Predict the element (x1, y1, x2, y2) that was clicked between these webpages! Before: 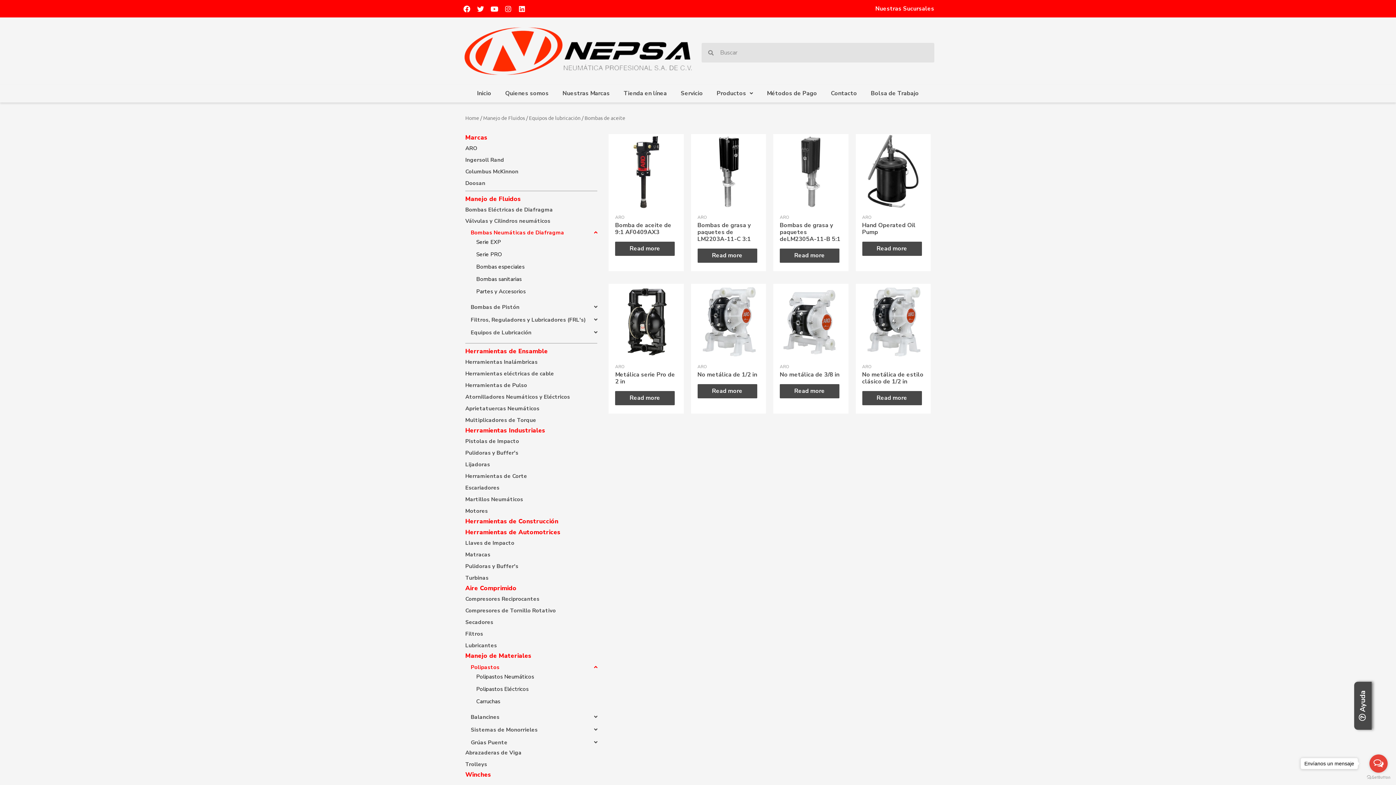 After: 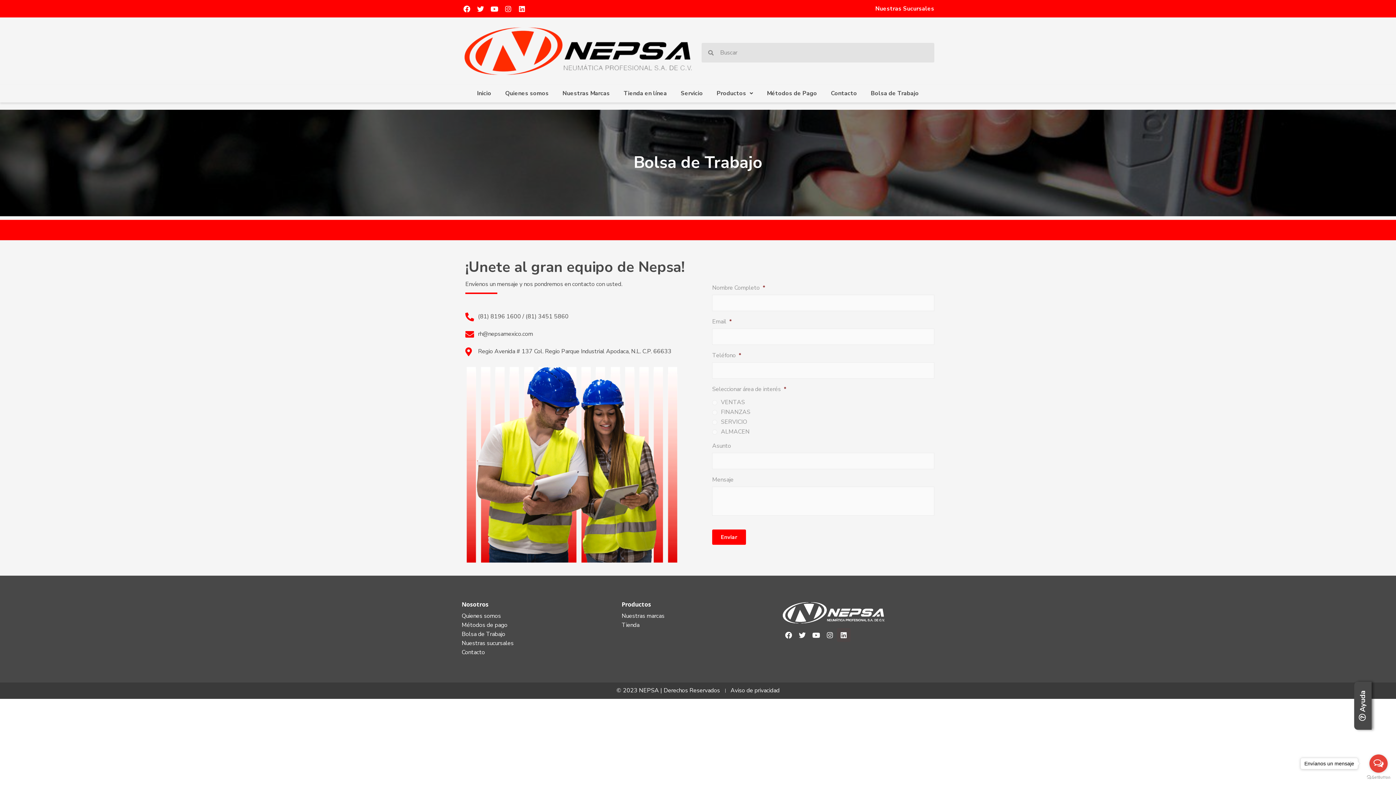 Action: bbox: (864, 88, 926, 98) label: Bolsa de Trabajo